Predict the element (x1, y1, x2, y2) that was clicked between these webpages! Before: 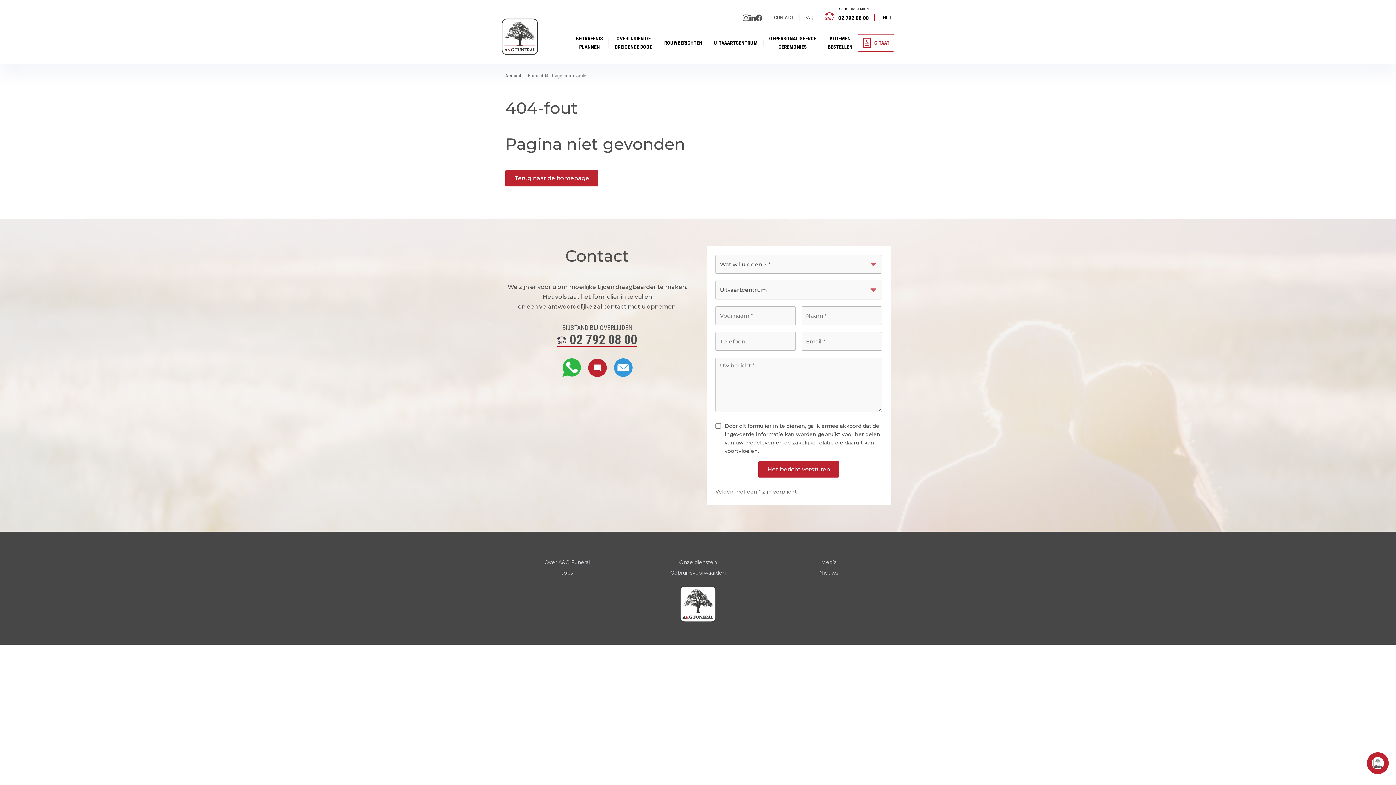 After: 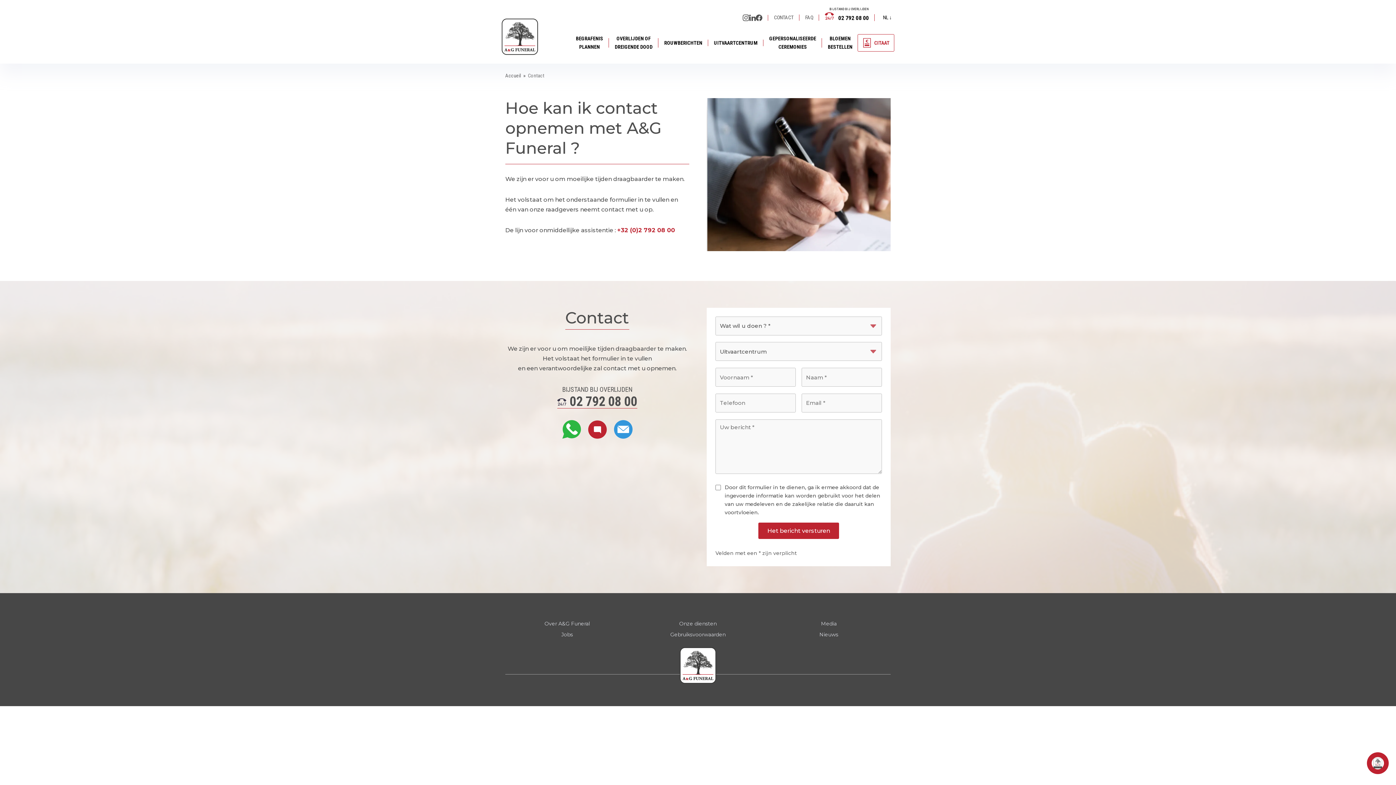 Action: label: CONTACT bbox: (774, 9, 793, 25)